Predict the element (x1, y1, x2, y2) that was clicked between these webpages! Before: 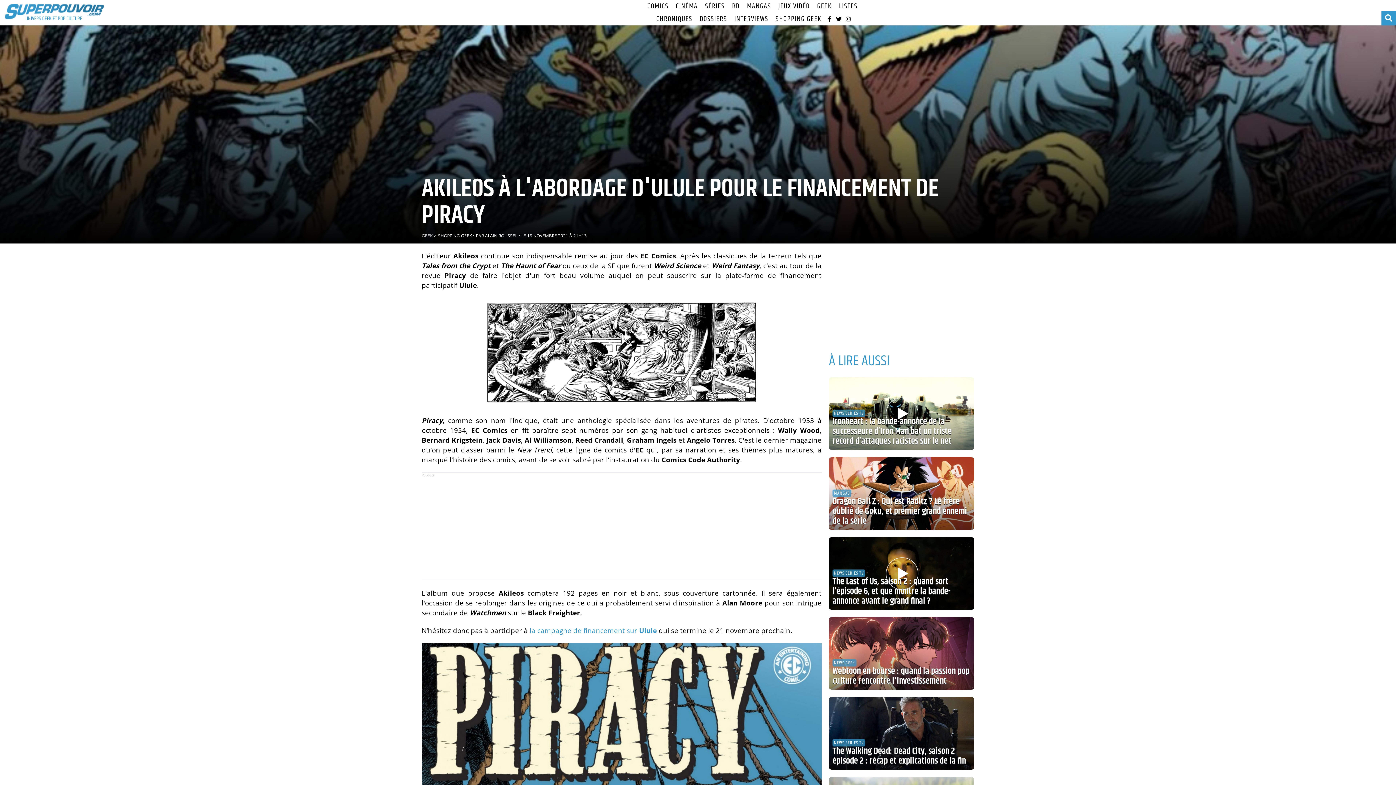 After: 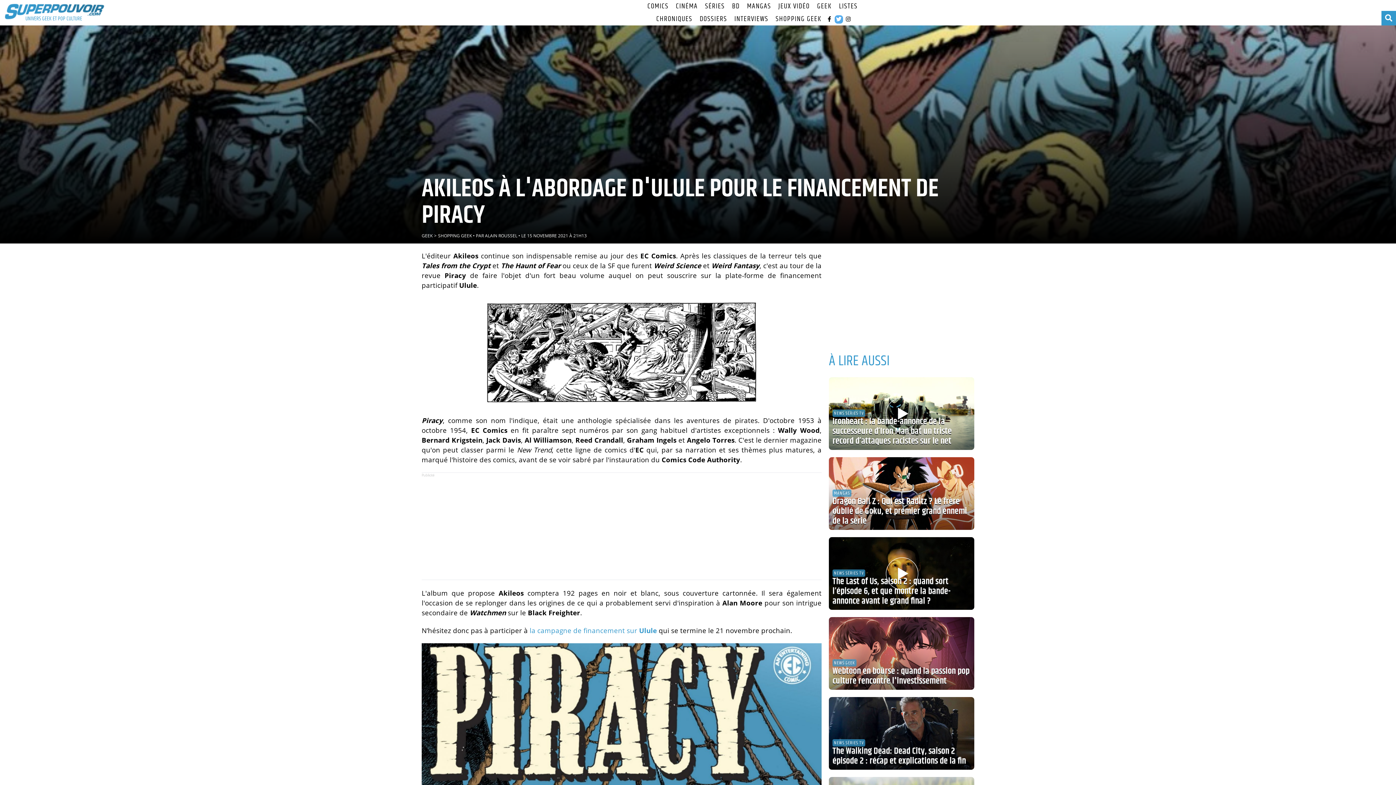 Action: bbox: (834, 15, 843, 23)